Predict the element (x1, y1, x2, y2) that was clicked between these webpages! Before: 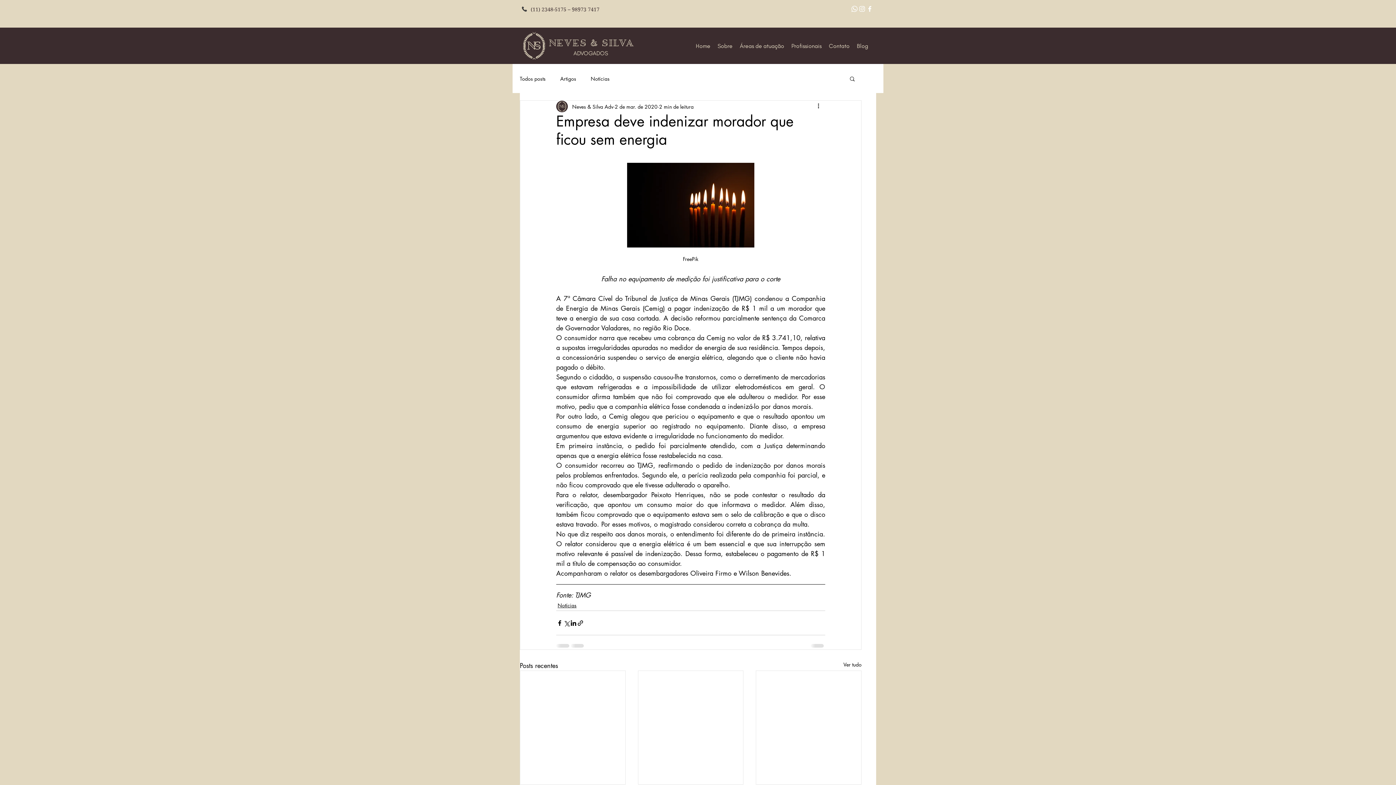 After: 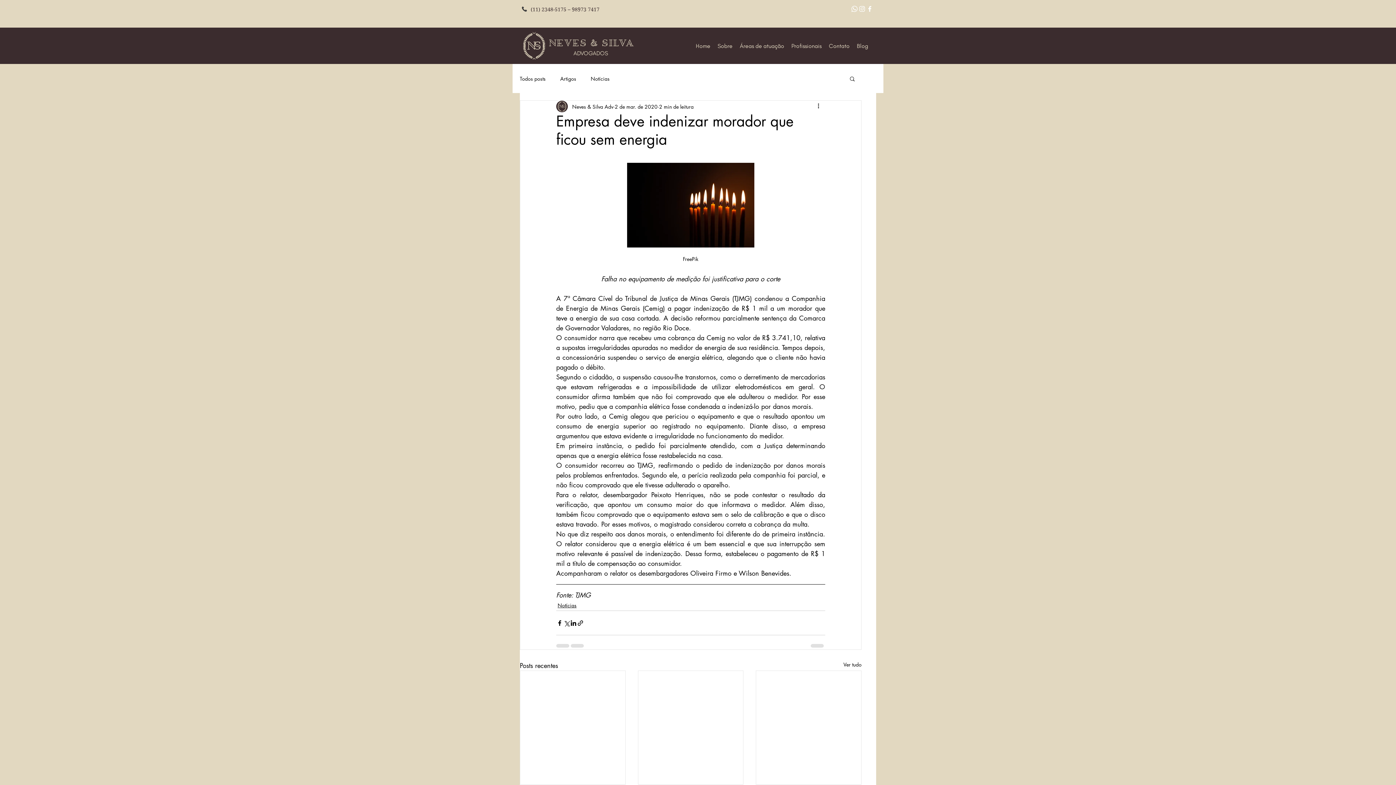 Action: bbox: (866, 5, 873, 12) label: White Facebook Icon